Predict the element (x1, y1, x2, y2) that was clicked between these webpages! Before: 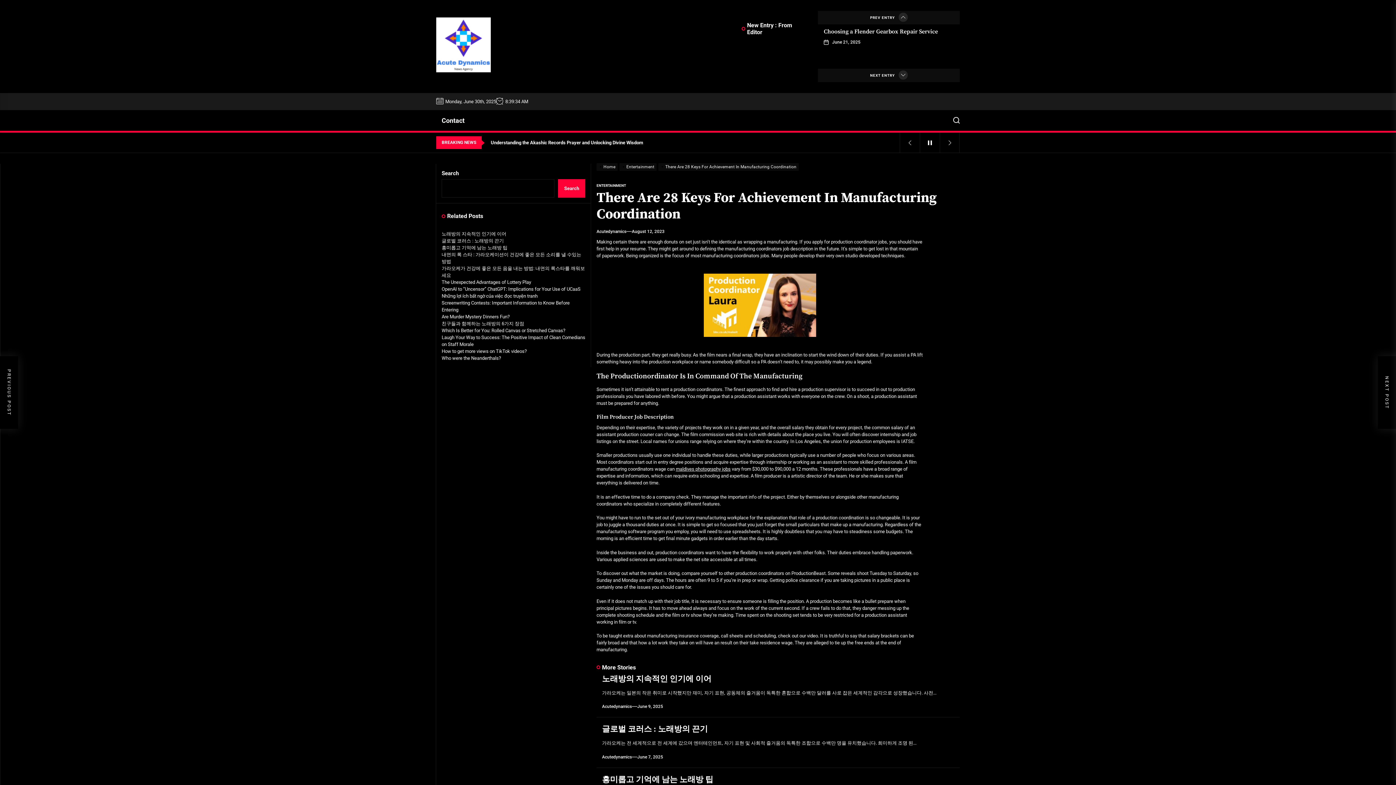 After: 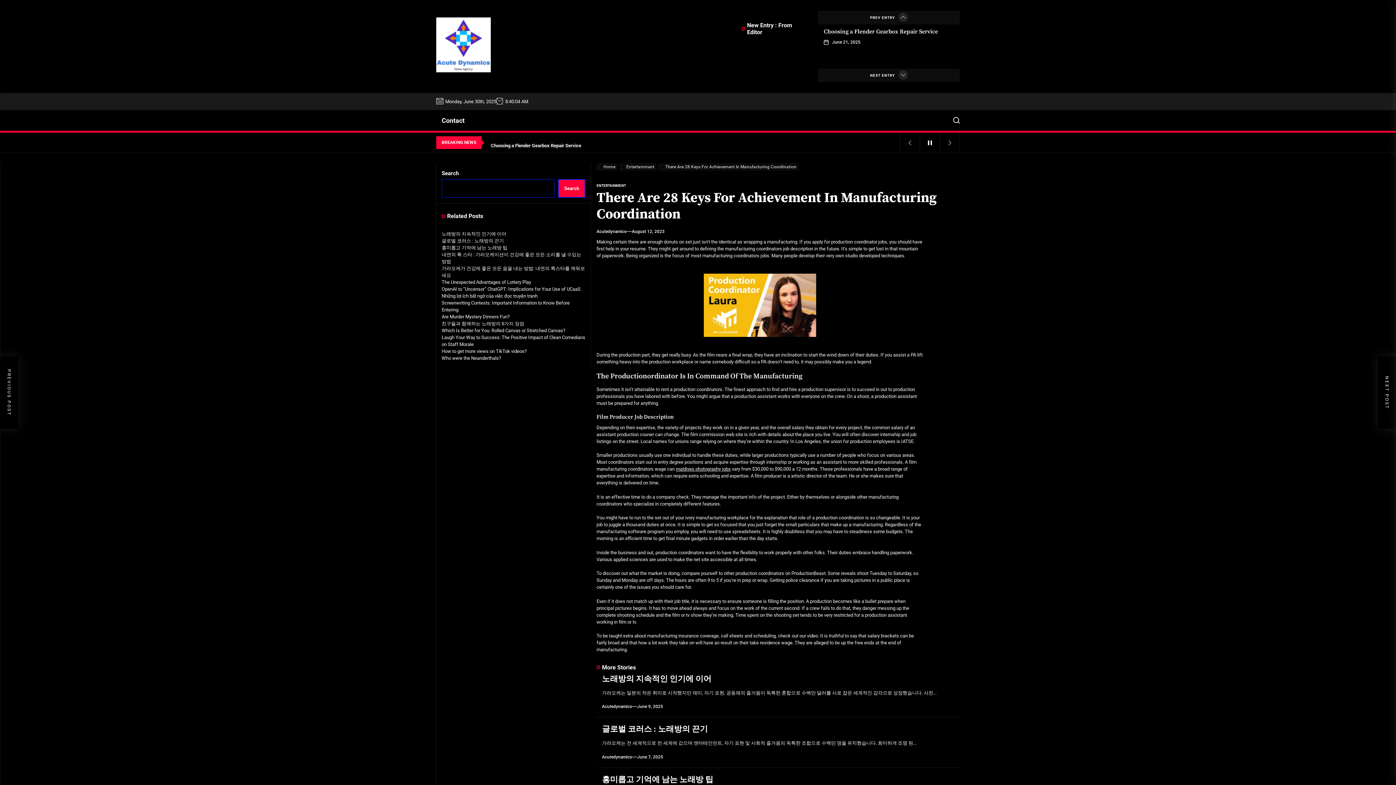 Action: label: Search bbox: (558, 179, 585, 197)